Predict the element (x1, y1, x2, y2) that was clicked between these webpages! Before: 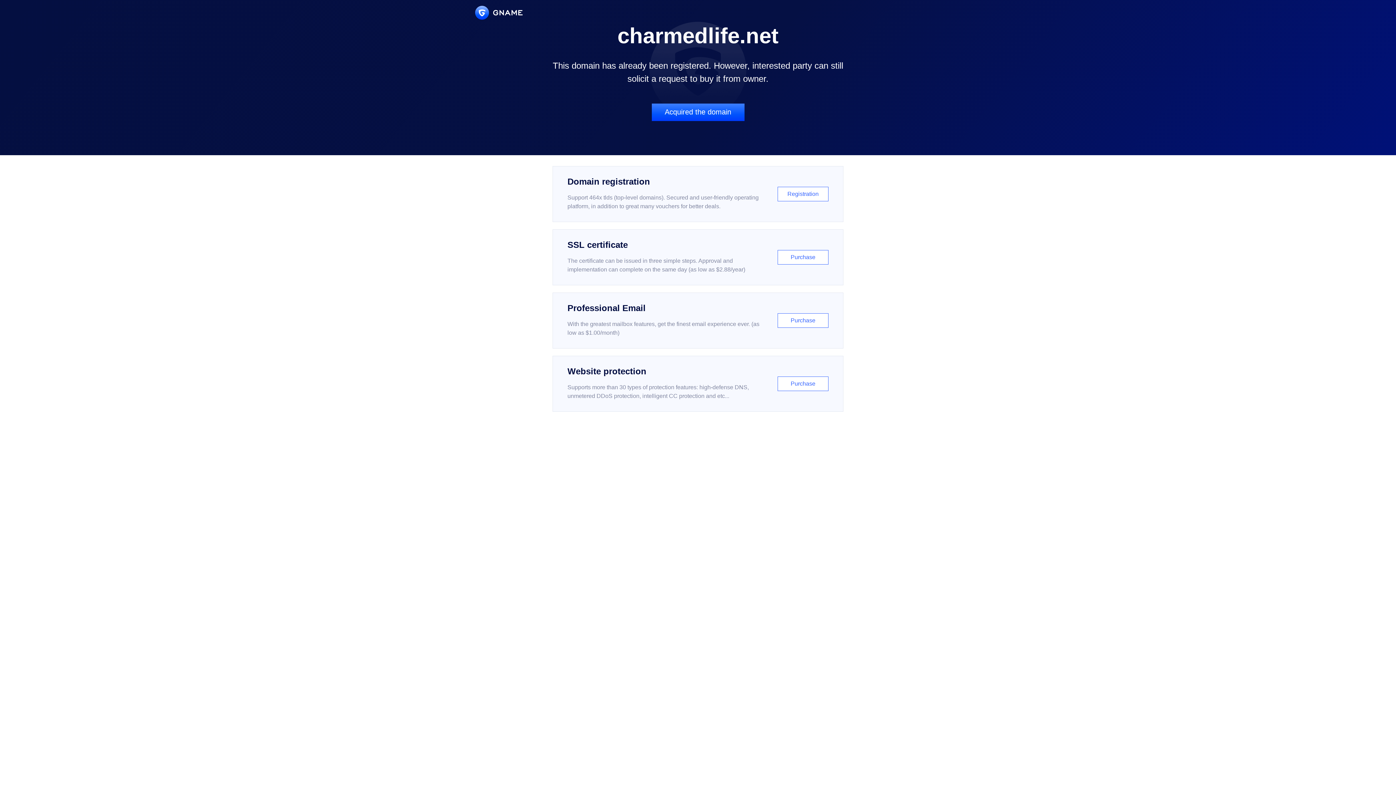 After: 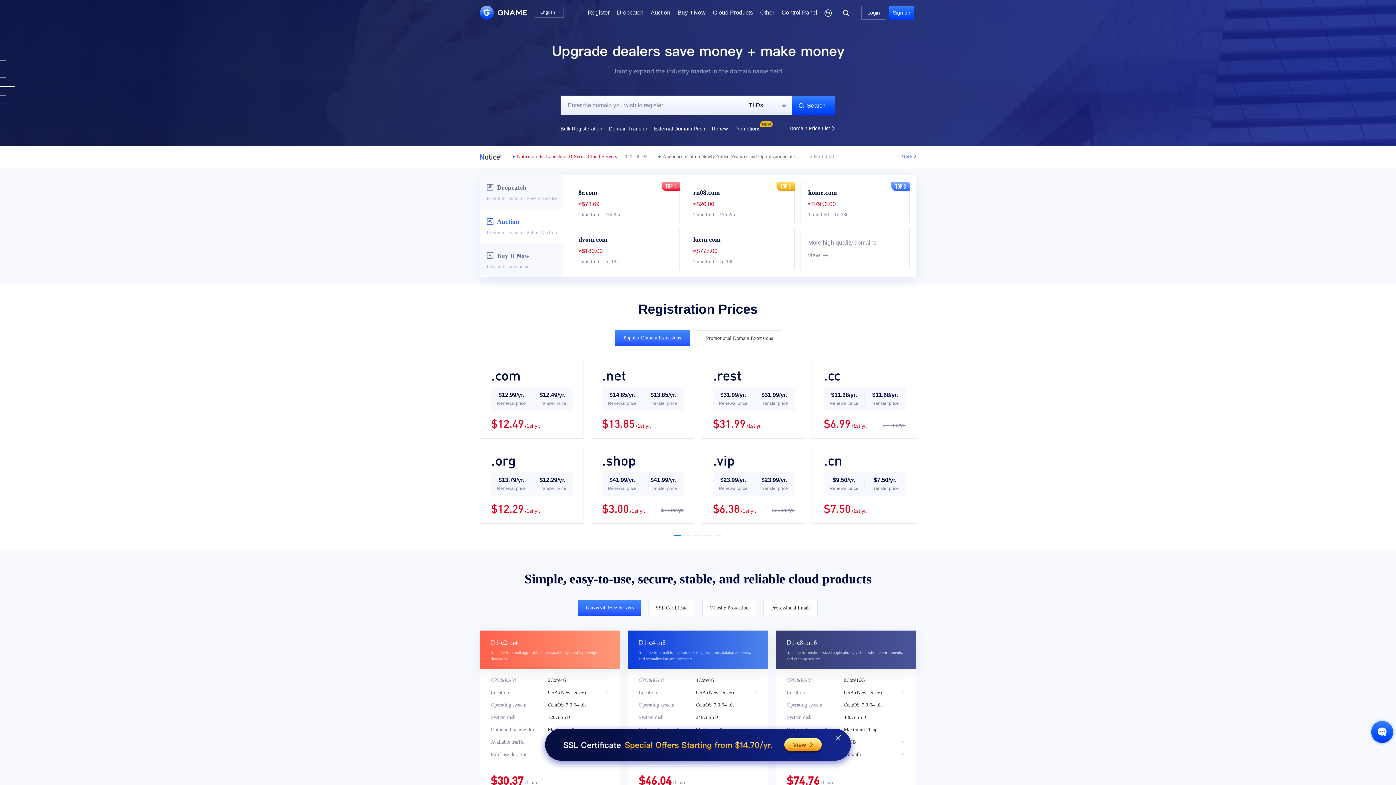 Action: bbox: (475, 5, 522, 19)